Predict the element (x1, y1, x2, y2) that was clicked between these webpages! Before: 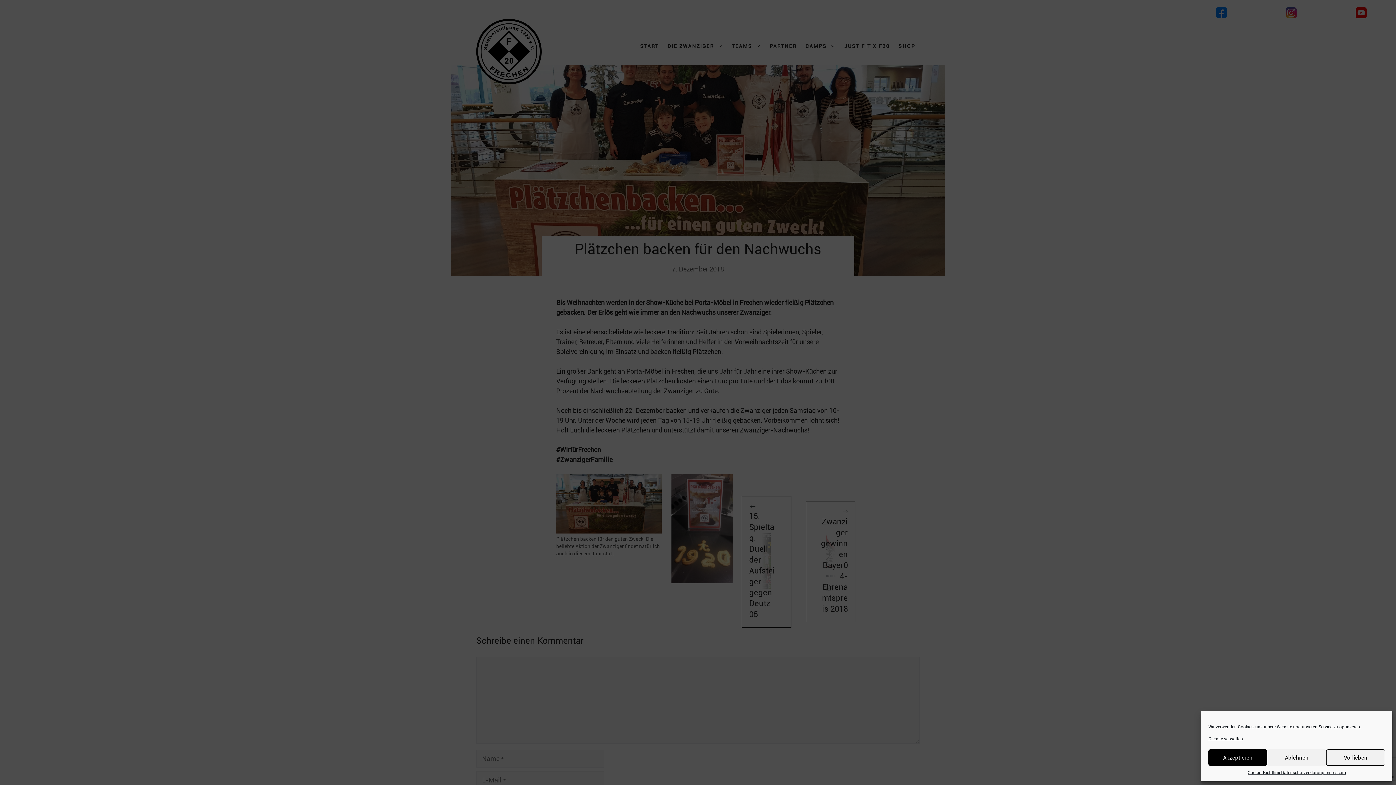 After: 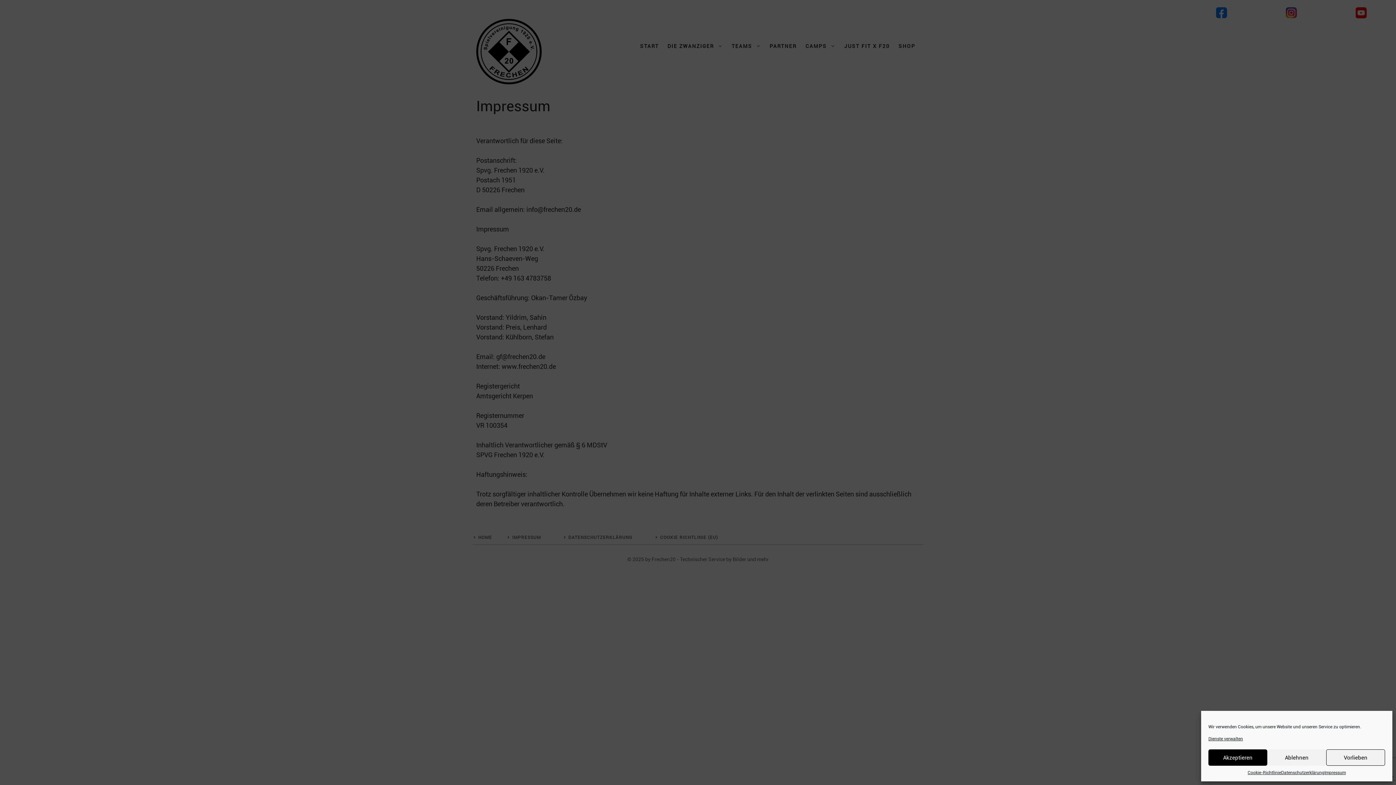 Action: label: Impressum bbox: (1324, 769, 1346, 776)